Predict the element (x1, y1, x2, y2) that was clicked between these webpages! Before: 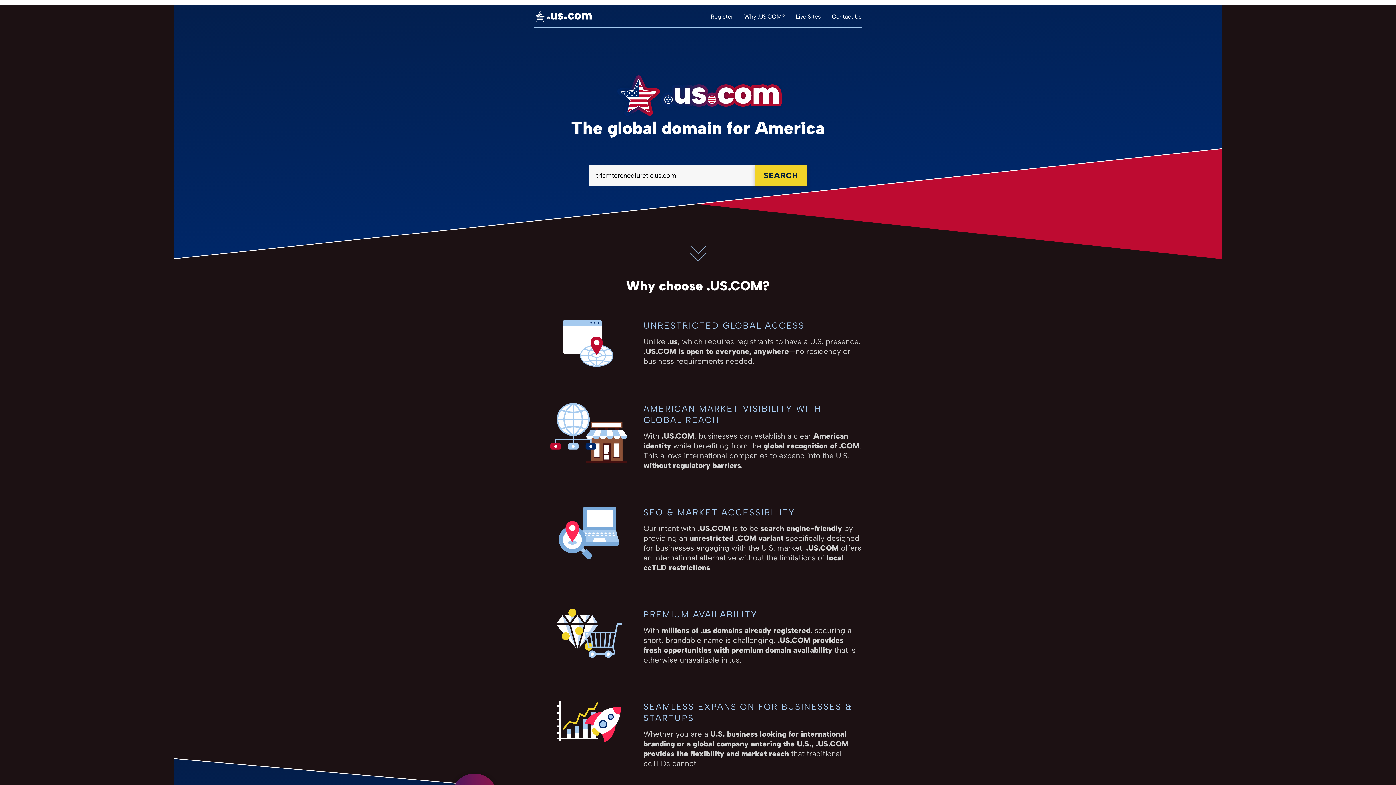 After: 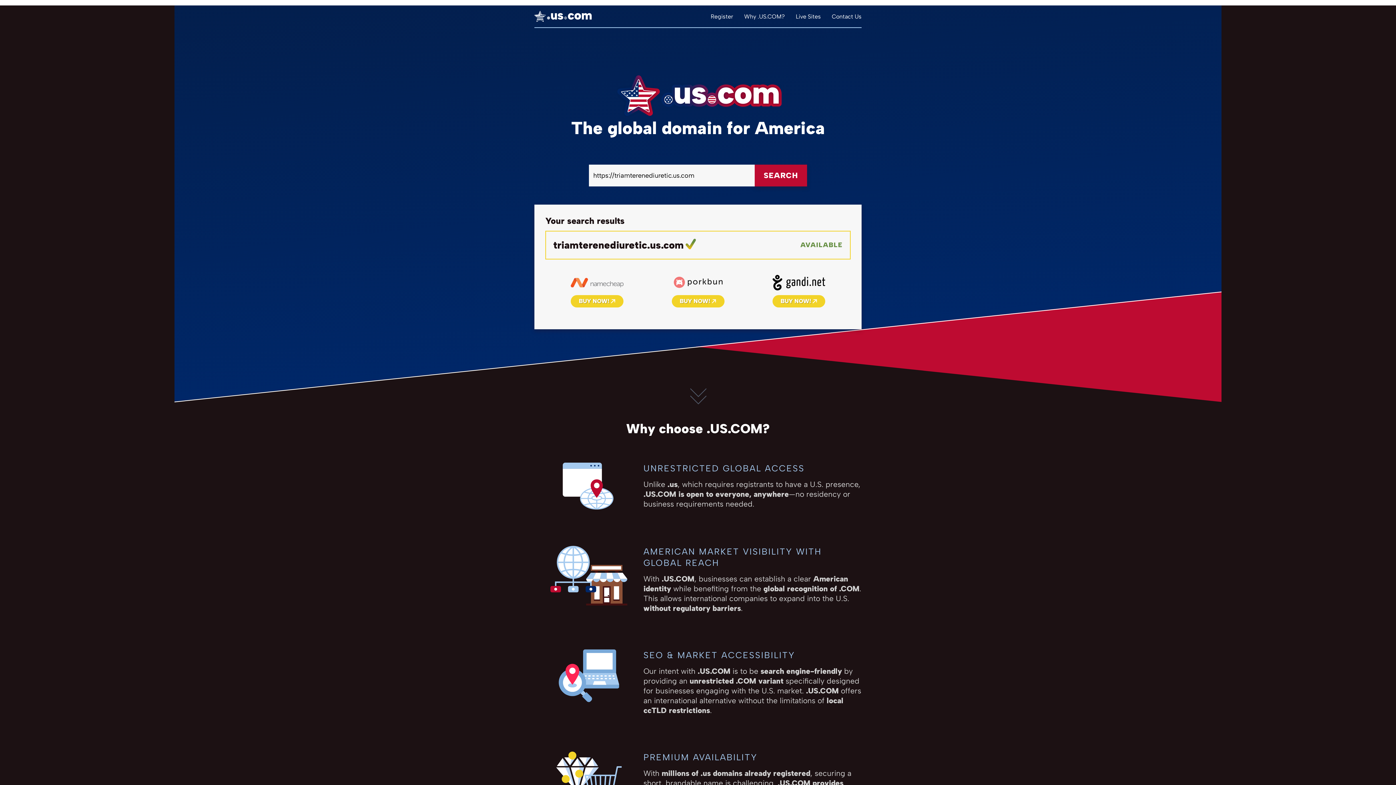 Action: label: SEARCH bbox: (754, 164, 807, 186)